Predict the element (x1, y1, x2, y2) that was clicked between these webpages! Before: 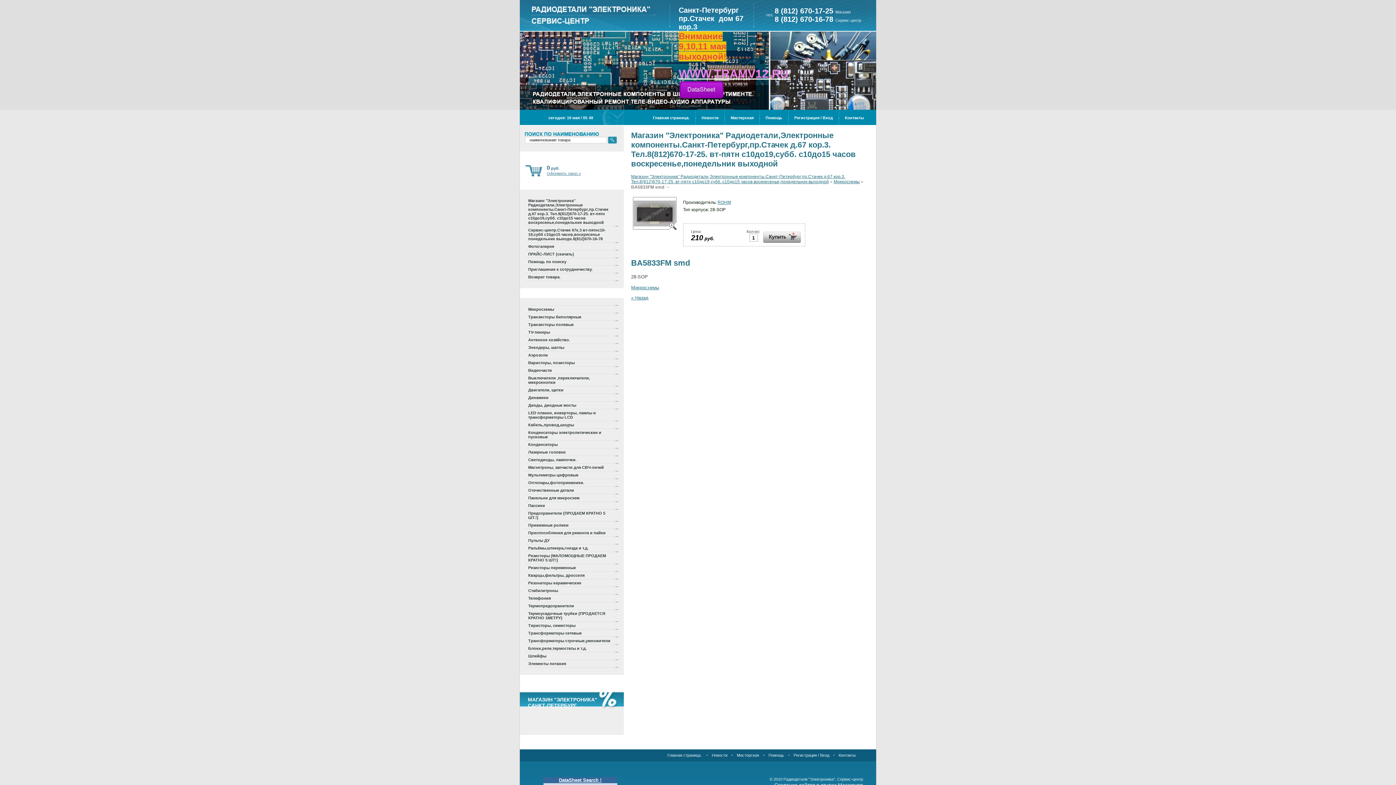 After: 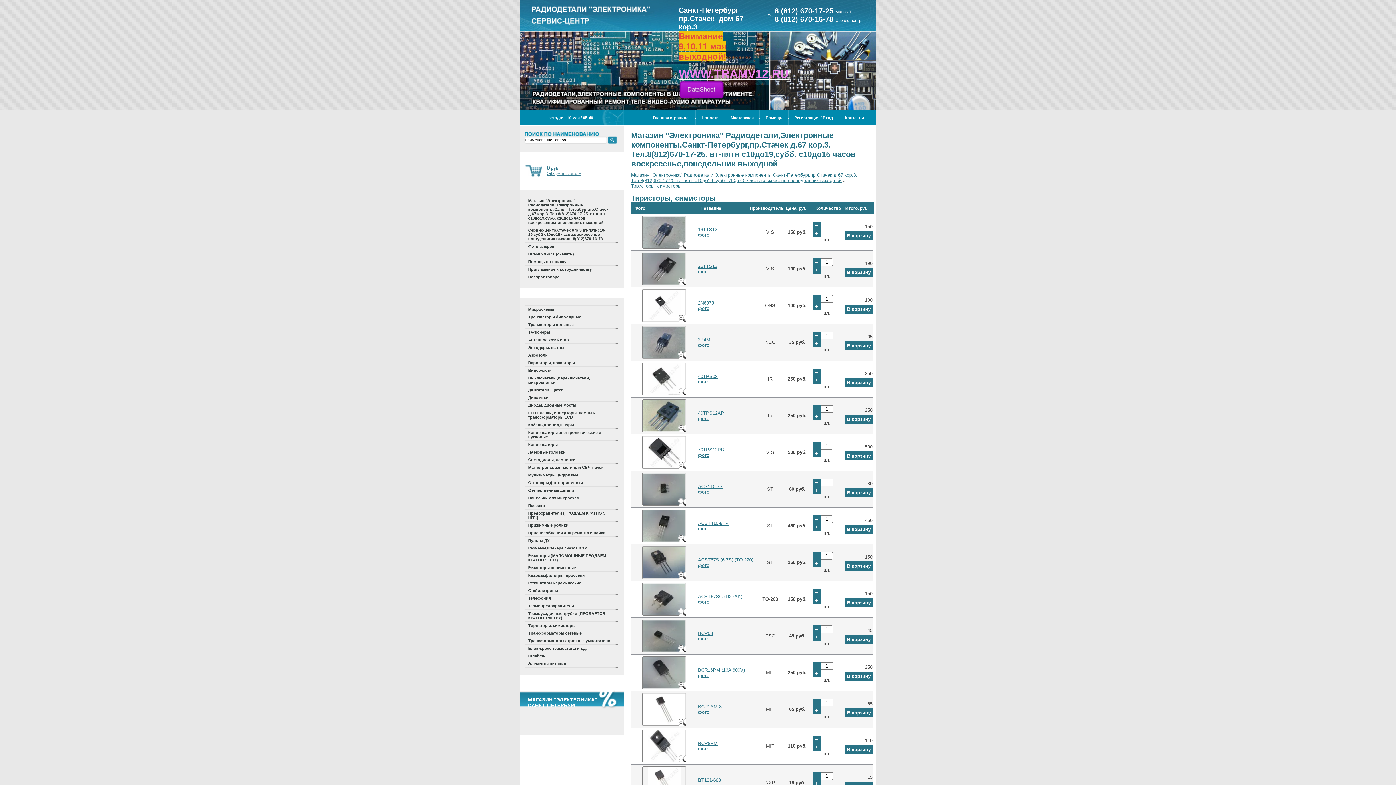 Action: label: Тиристоры, симисторы bbox: (525, 622, 618, 629)